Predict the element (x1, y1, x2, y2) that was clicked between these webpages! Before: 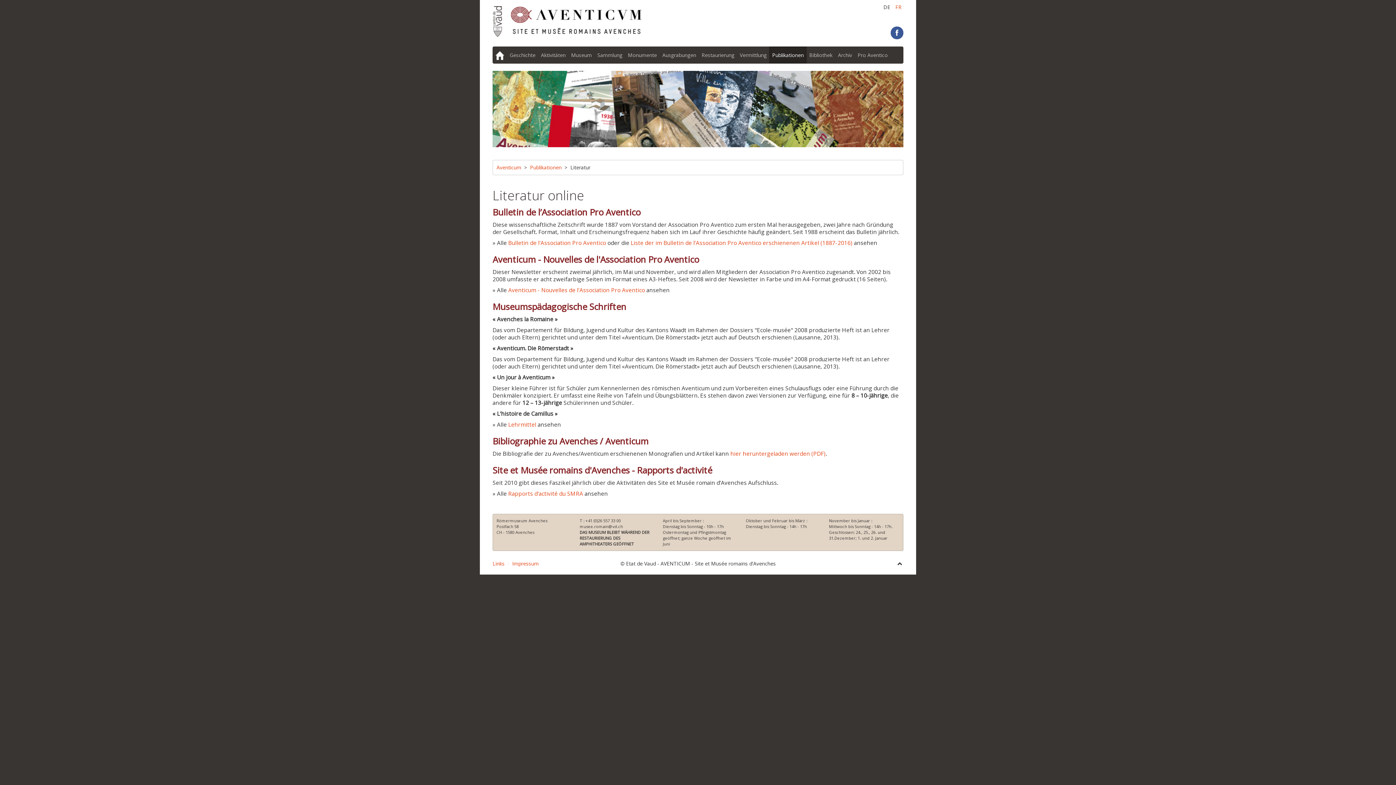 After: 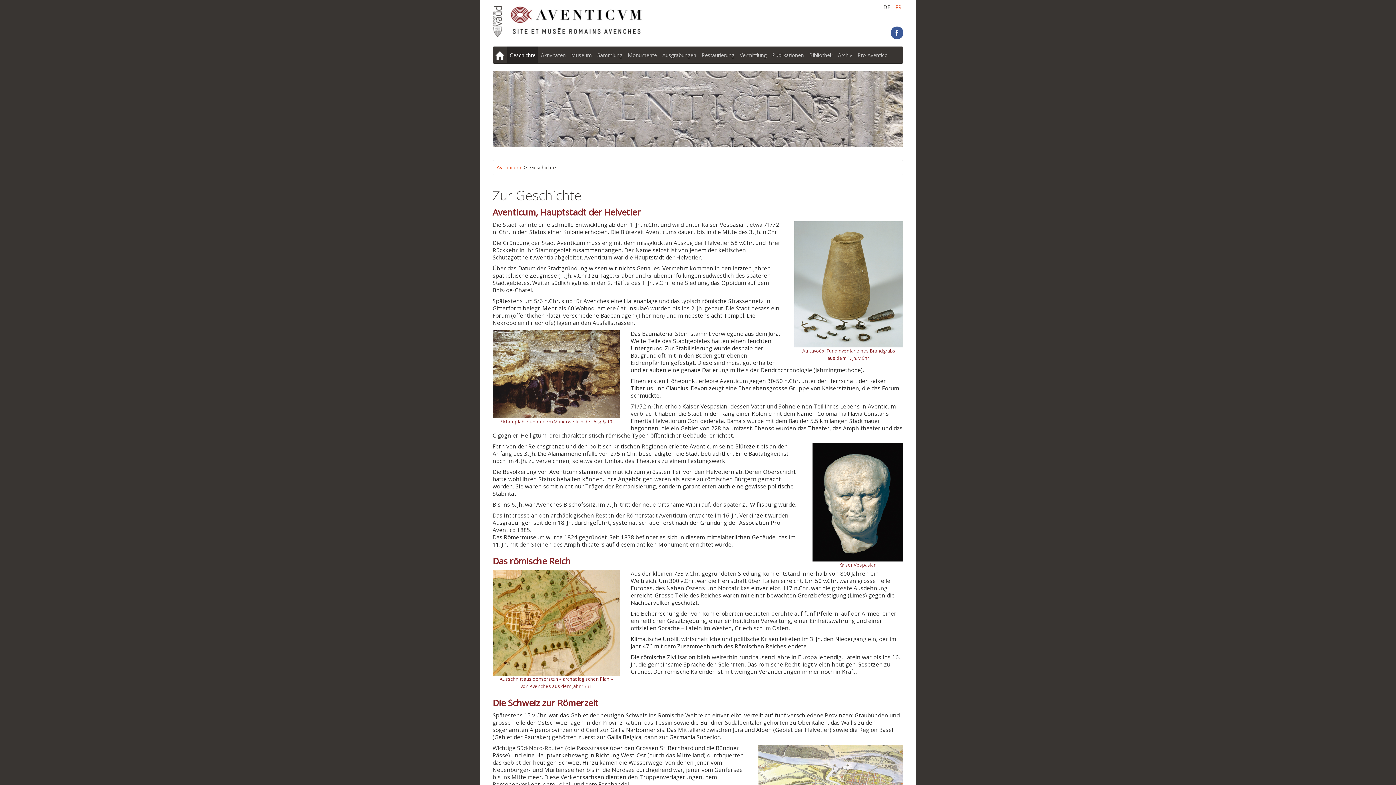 Action: label: Geschichte bbox: (506, 46, 538, 63)